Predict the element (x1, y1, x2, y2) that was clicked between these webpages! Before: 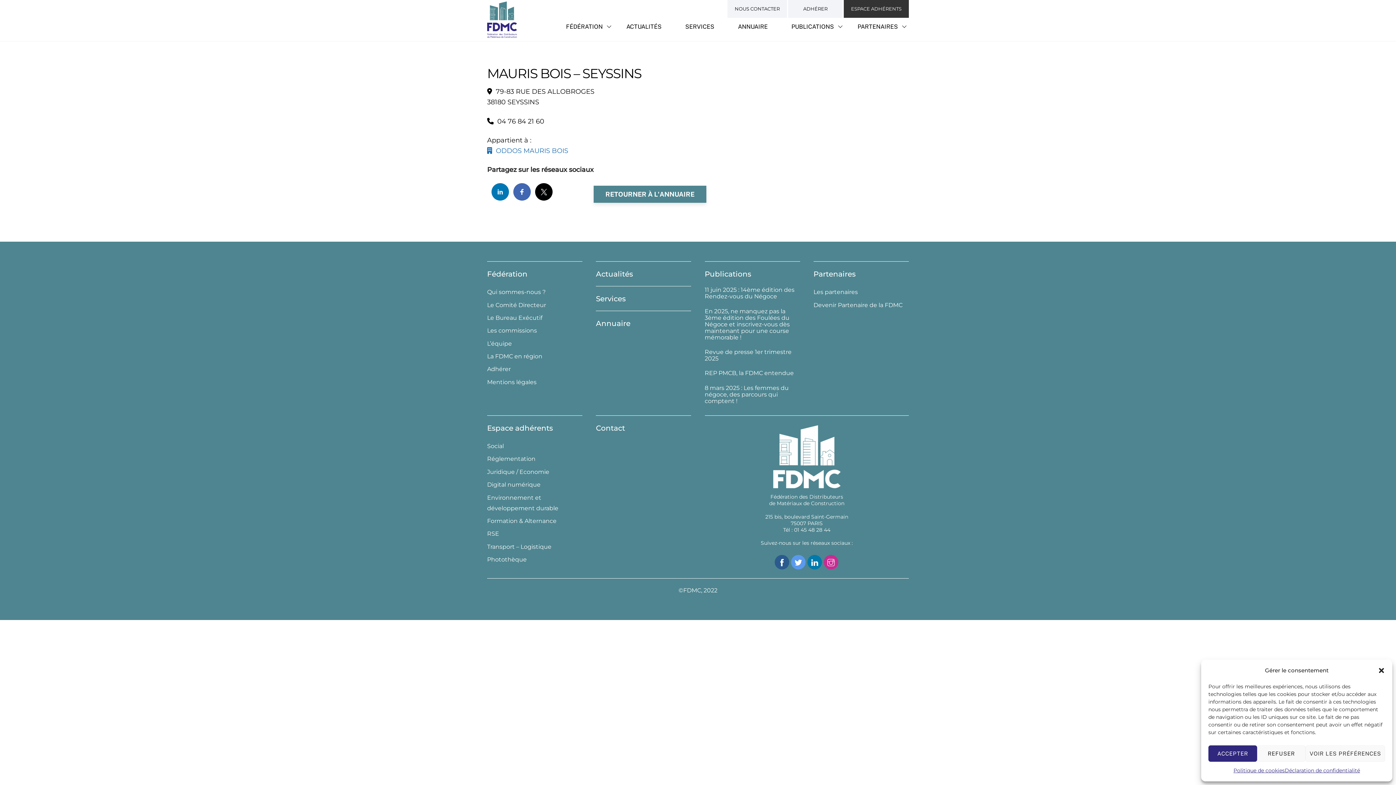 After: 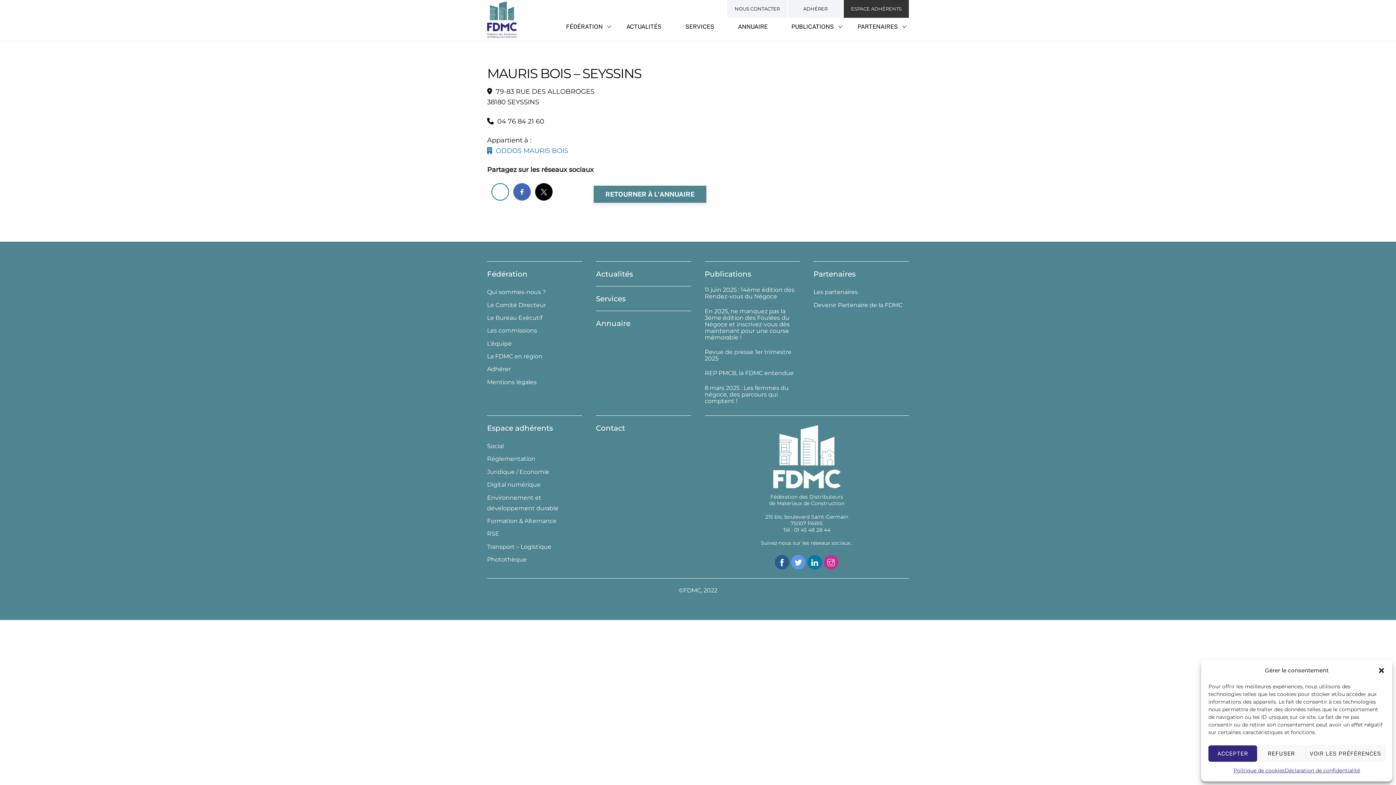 Action: bbox: (491, 183, 509, 200) label: 
